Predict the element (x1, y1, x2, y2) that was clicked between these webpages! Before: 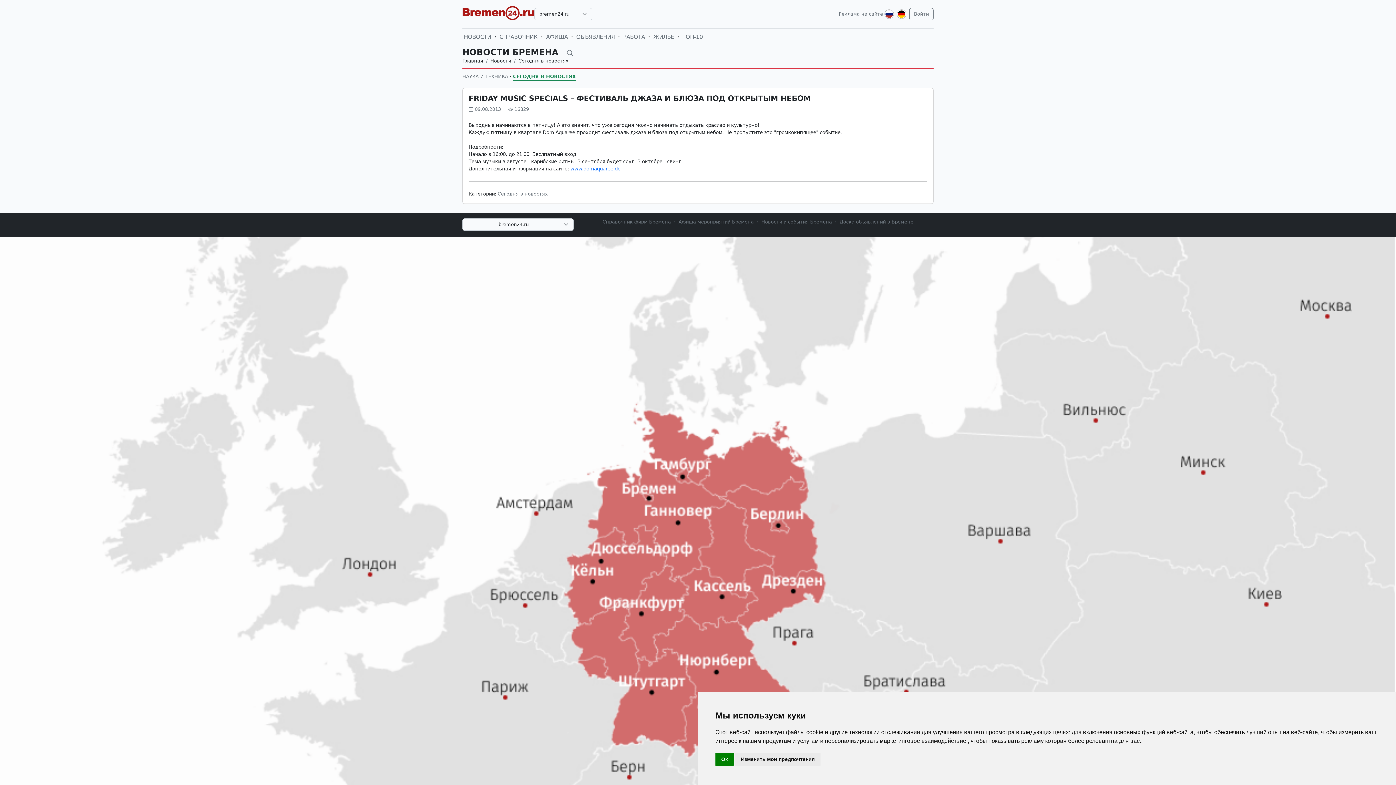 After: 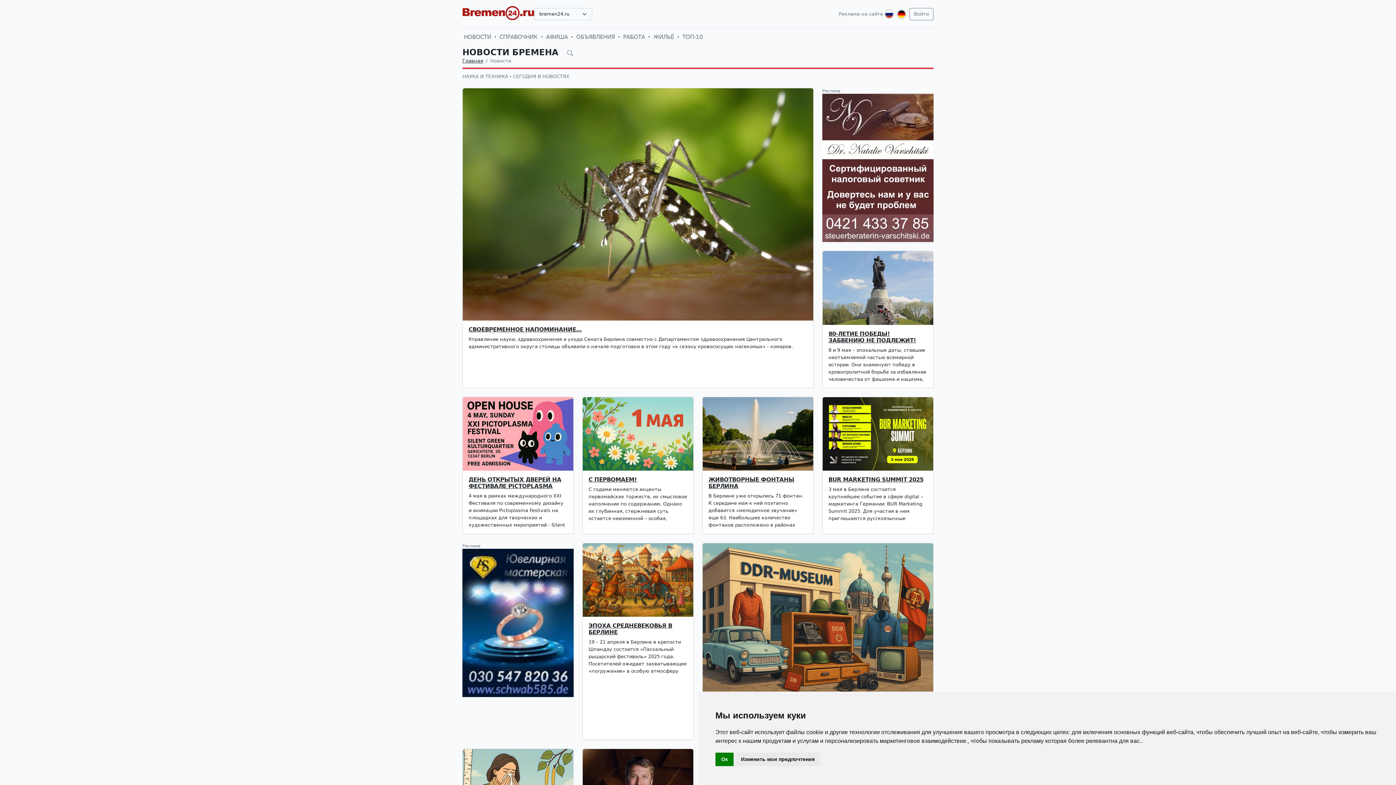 Action: bbox: (761, 219, 832, 224) label: Новости и события Бремена